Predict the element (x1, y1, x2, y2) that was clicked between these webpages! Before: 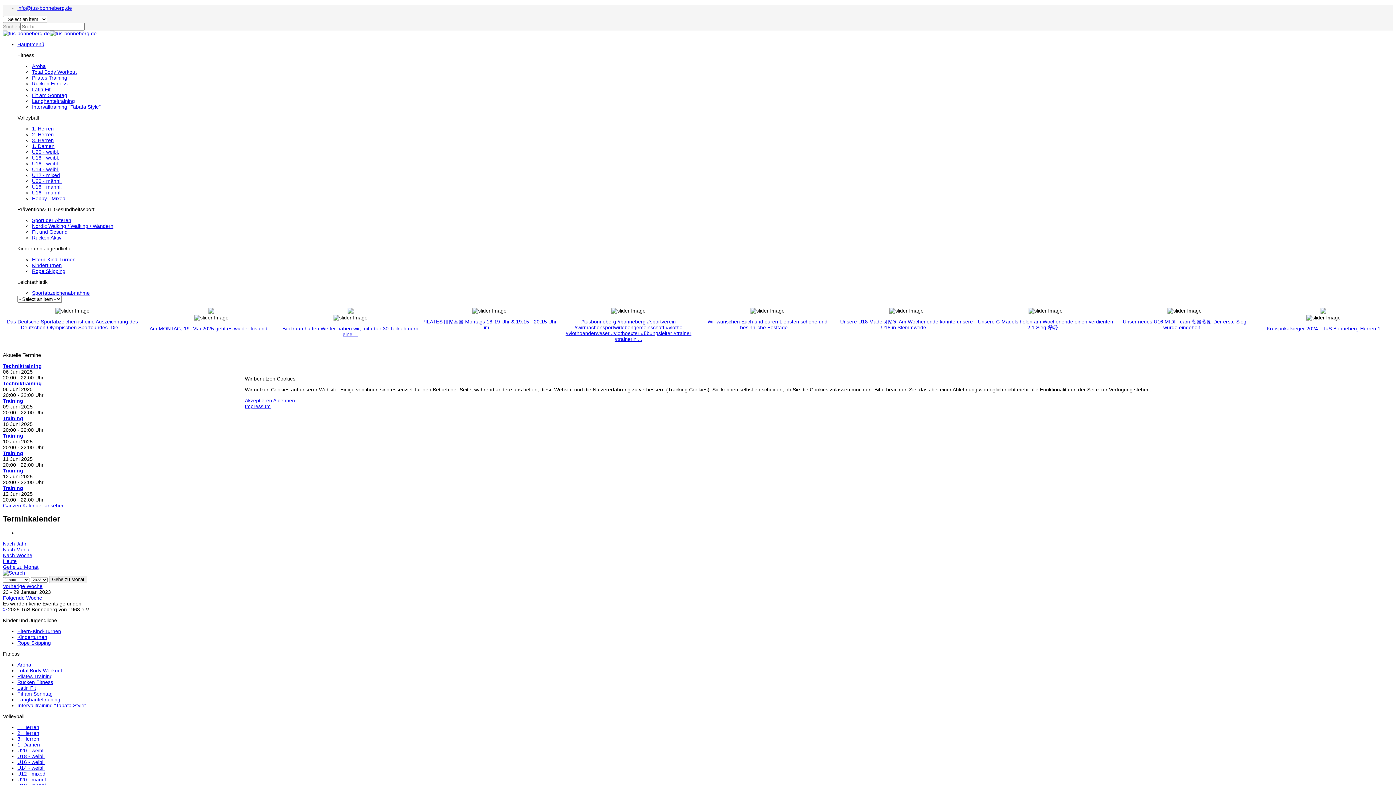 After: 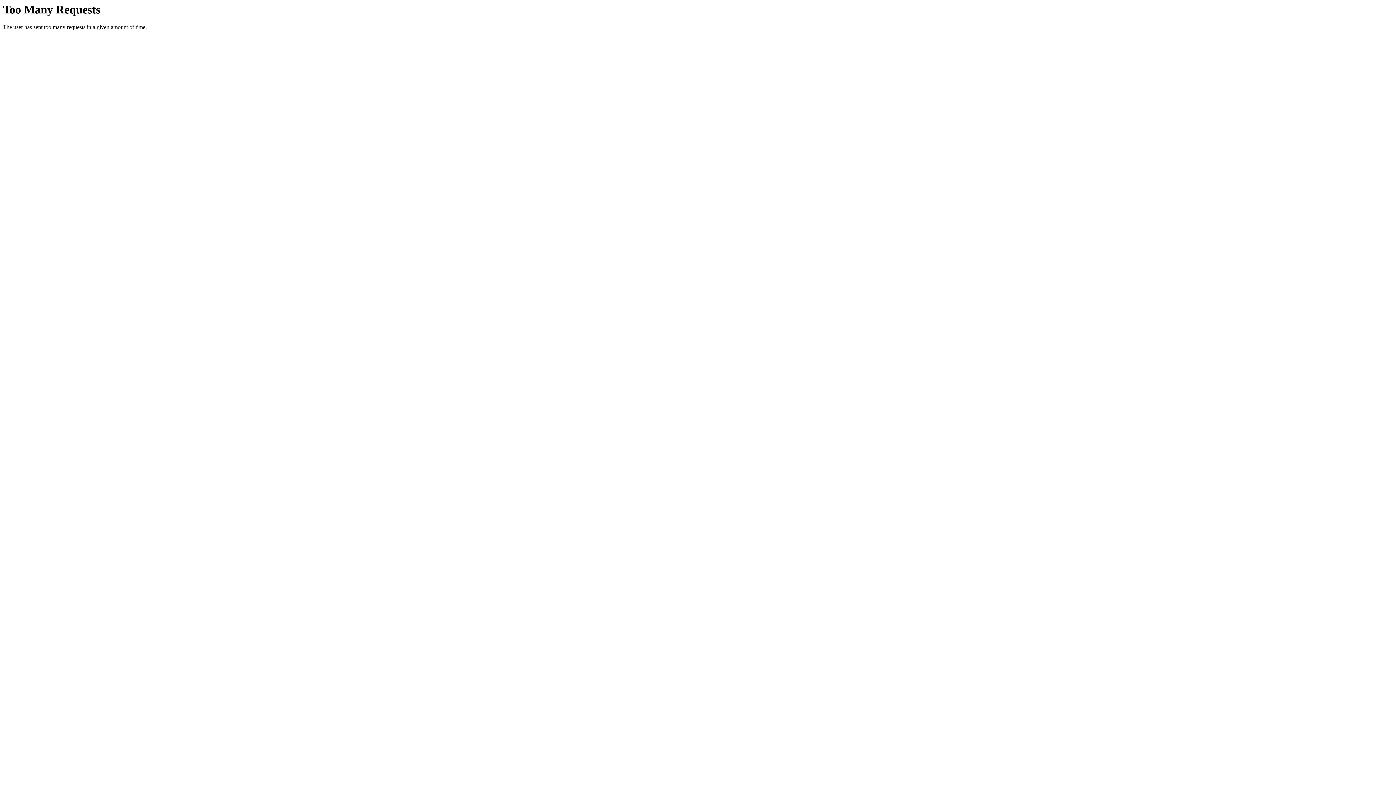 Action: label: Impressum bbox: (244, 403, 270, 409)